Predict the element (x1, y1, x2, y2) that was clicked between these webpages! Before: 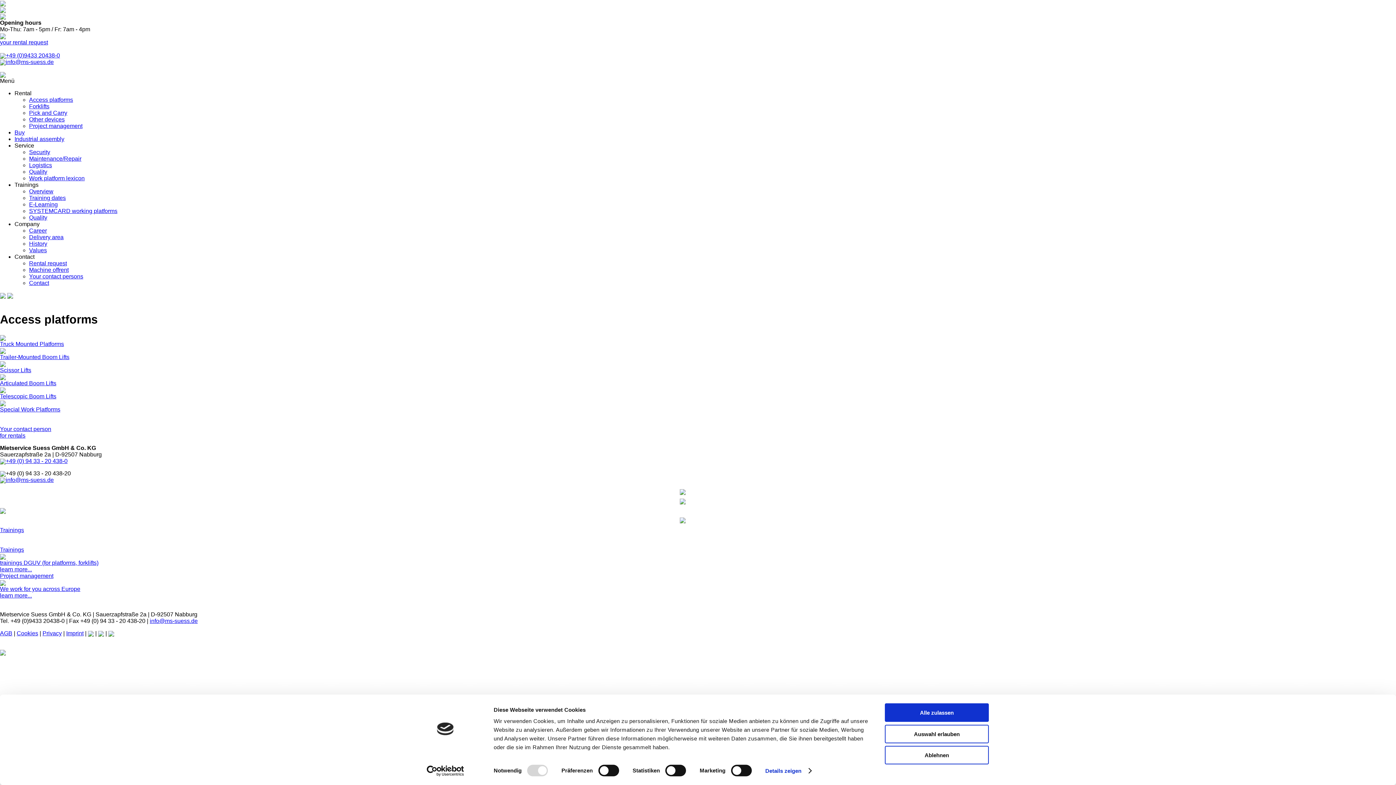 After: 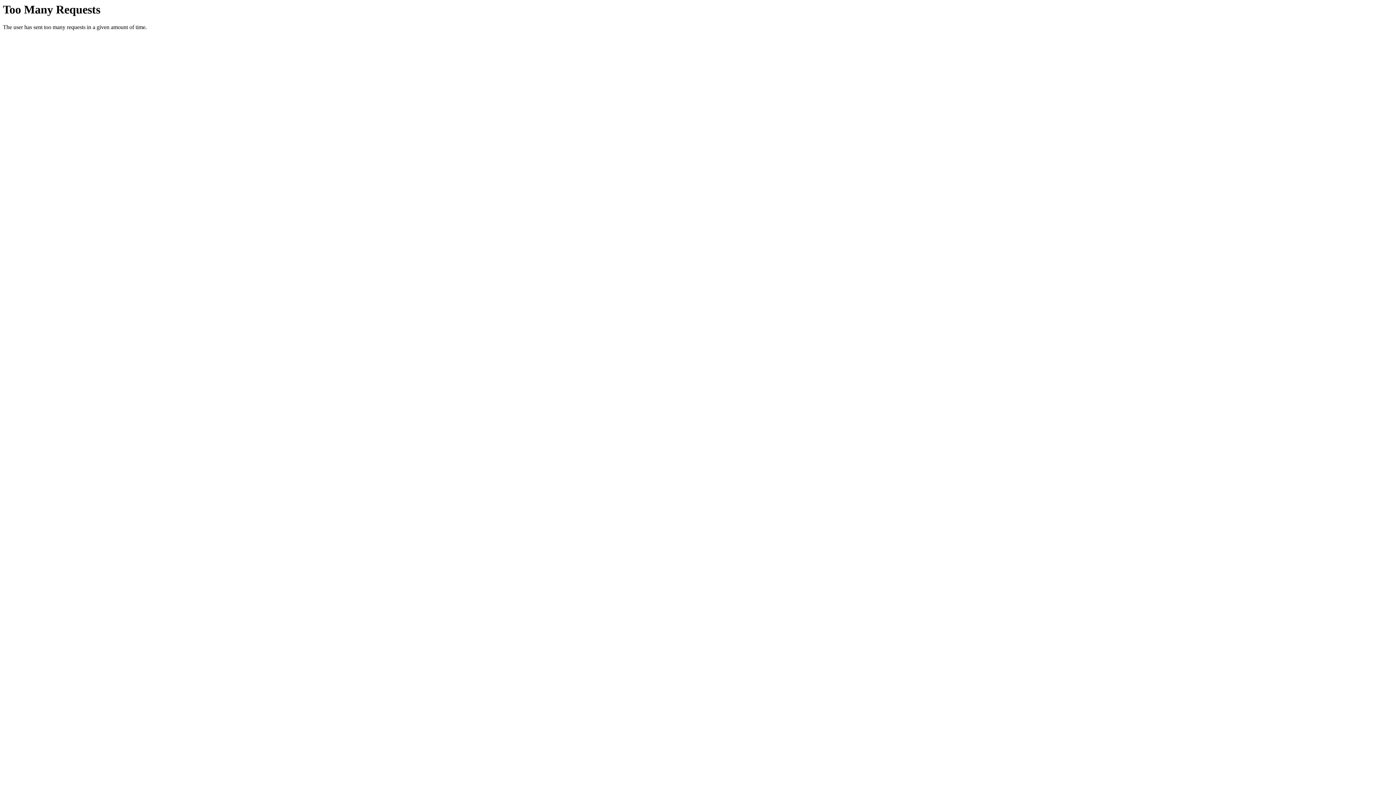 Action: bbox: (0, 527, 24, 533) label: Trainings